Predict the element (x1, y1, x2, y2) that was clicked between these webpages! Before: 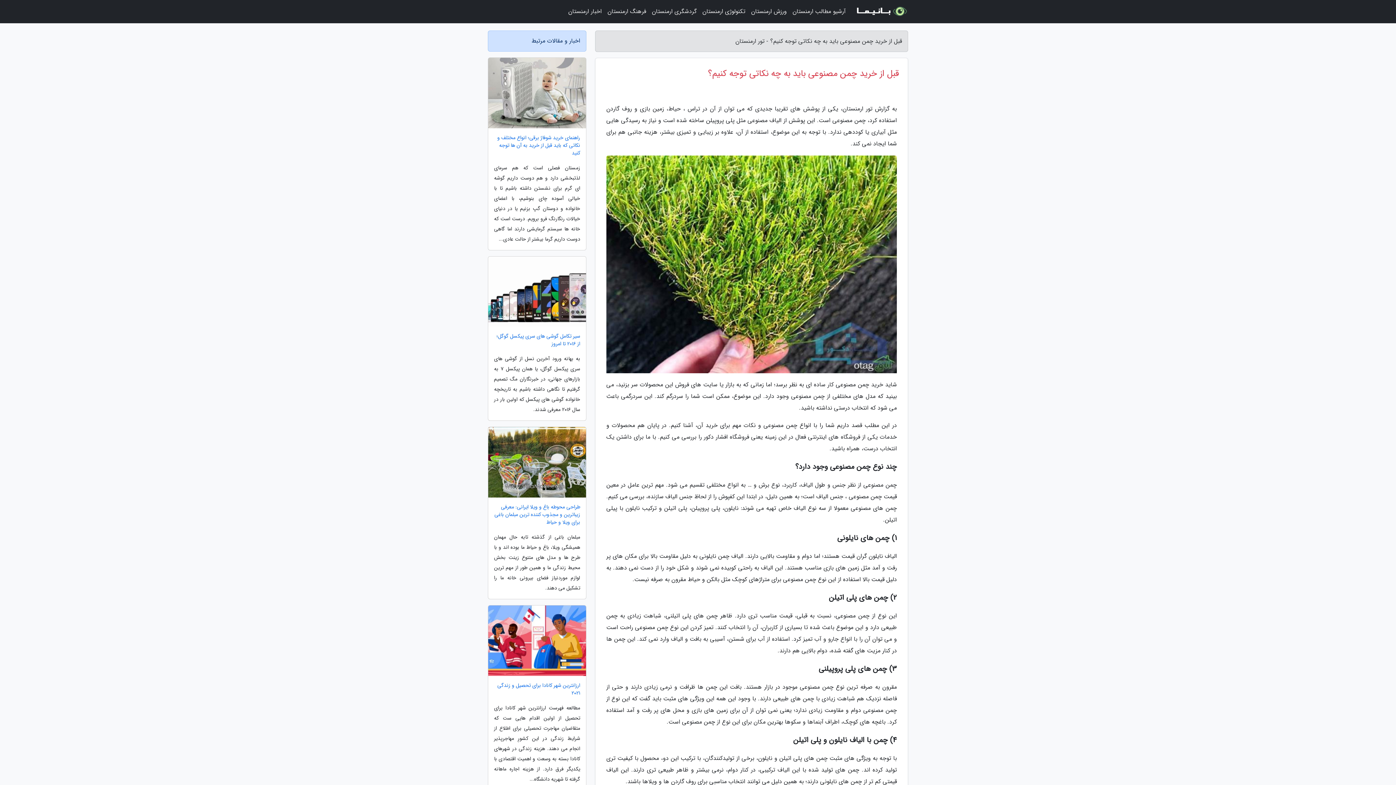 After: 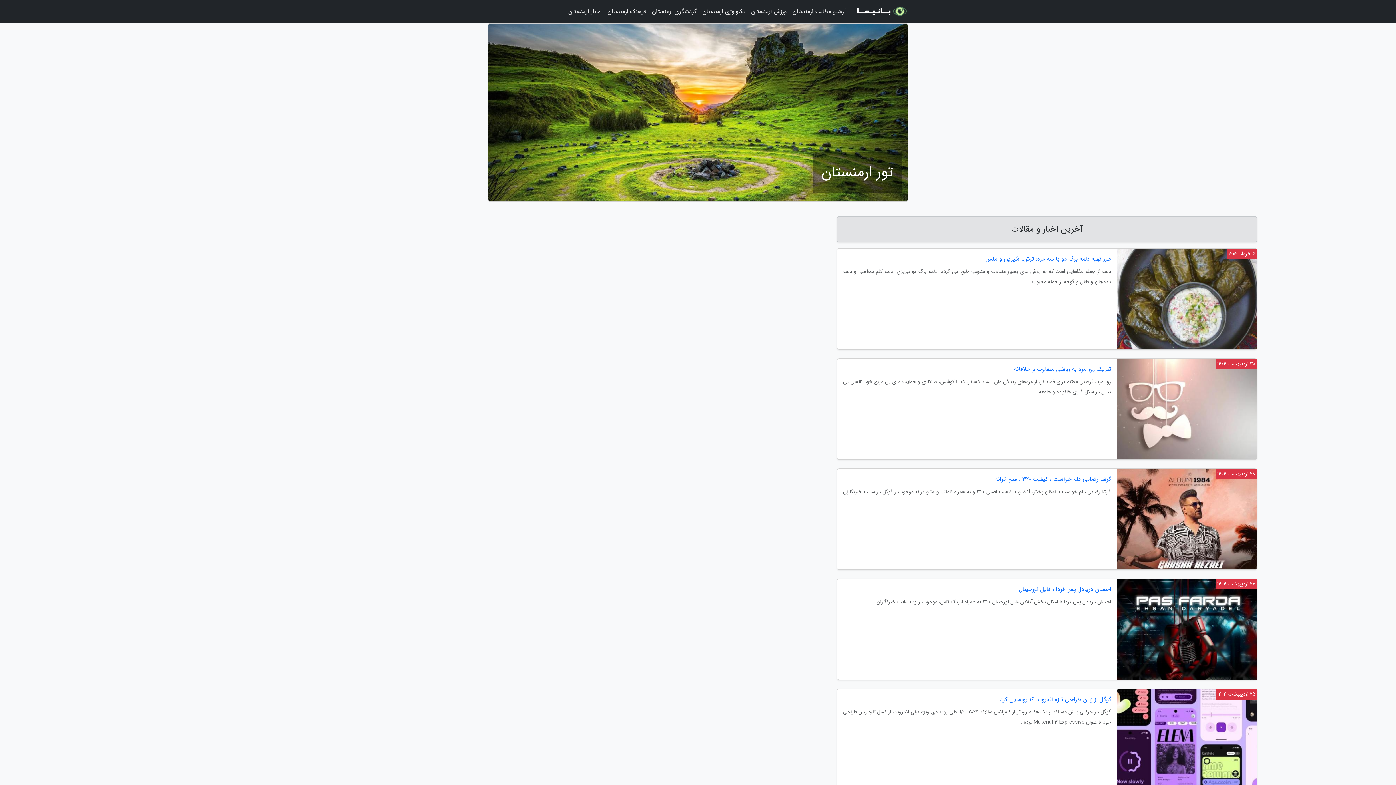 Action: bbox: (854, 2, 908, 20)